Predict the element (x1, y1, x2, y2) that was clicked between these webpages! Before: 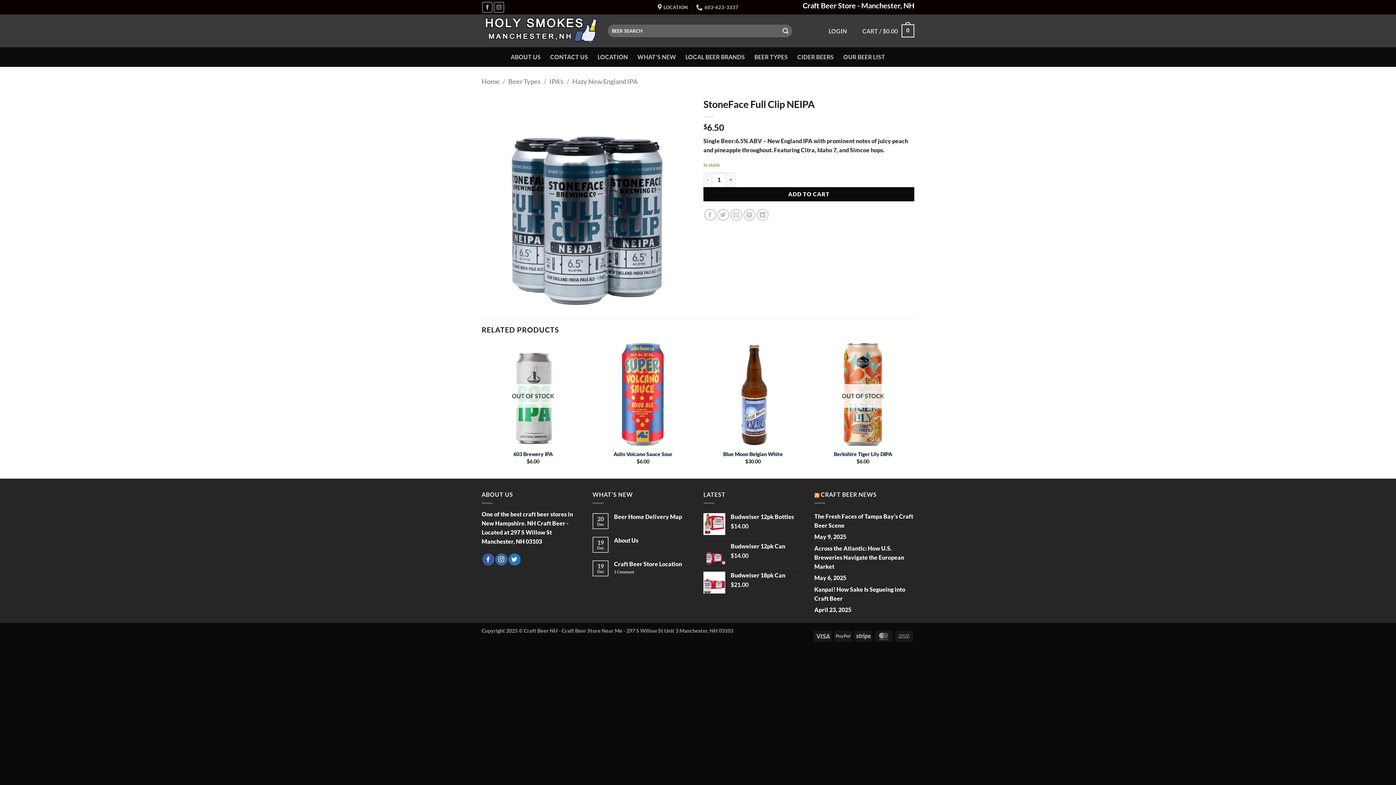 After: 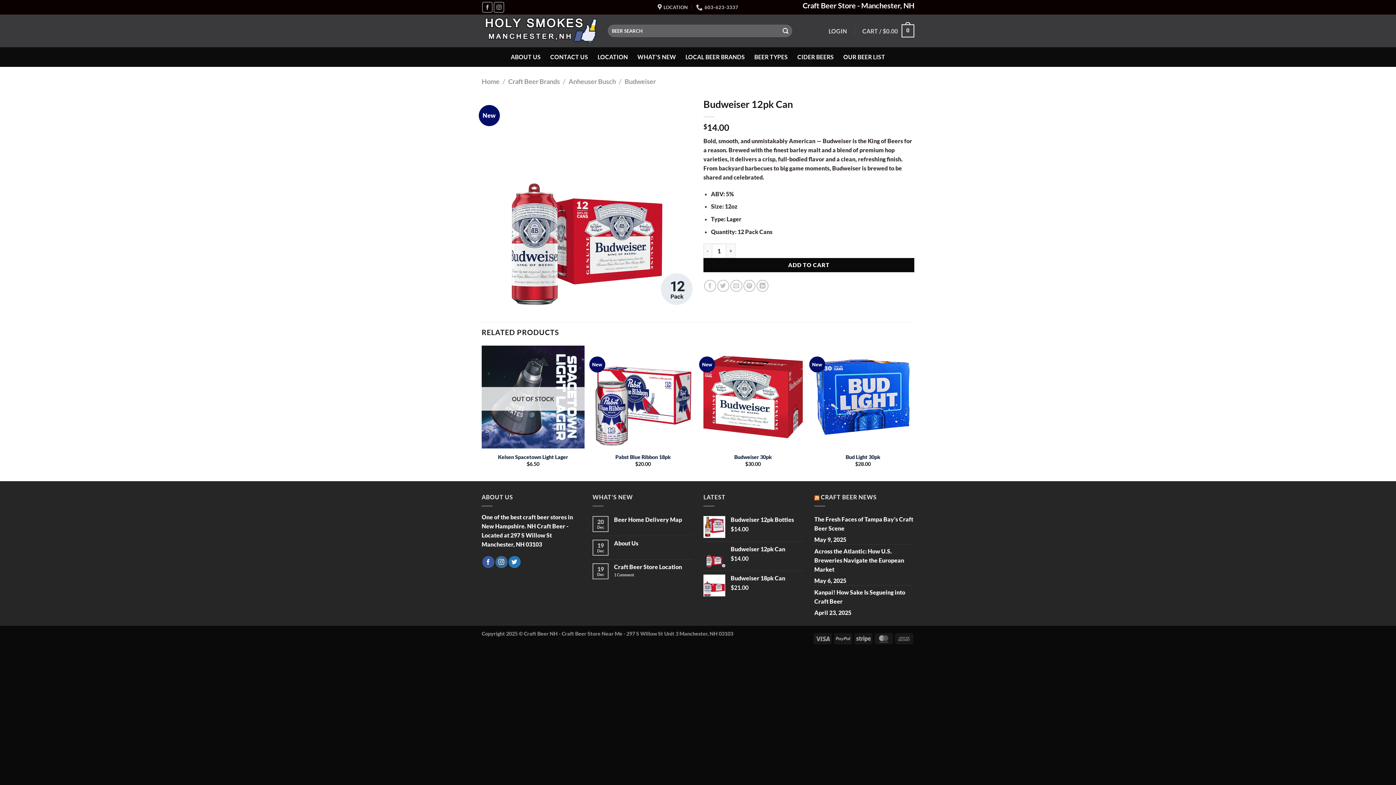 Action: label: Budweiser 12pk Can bbox: (730, 542, 803, 550)